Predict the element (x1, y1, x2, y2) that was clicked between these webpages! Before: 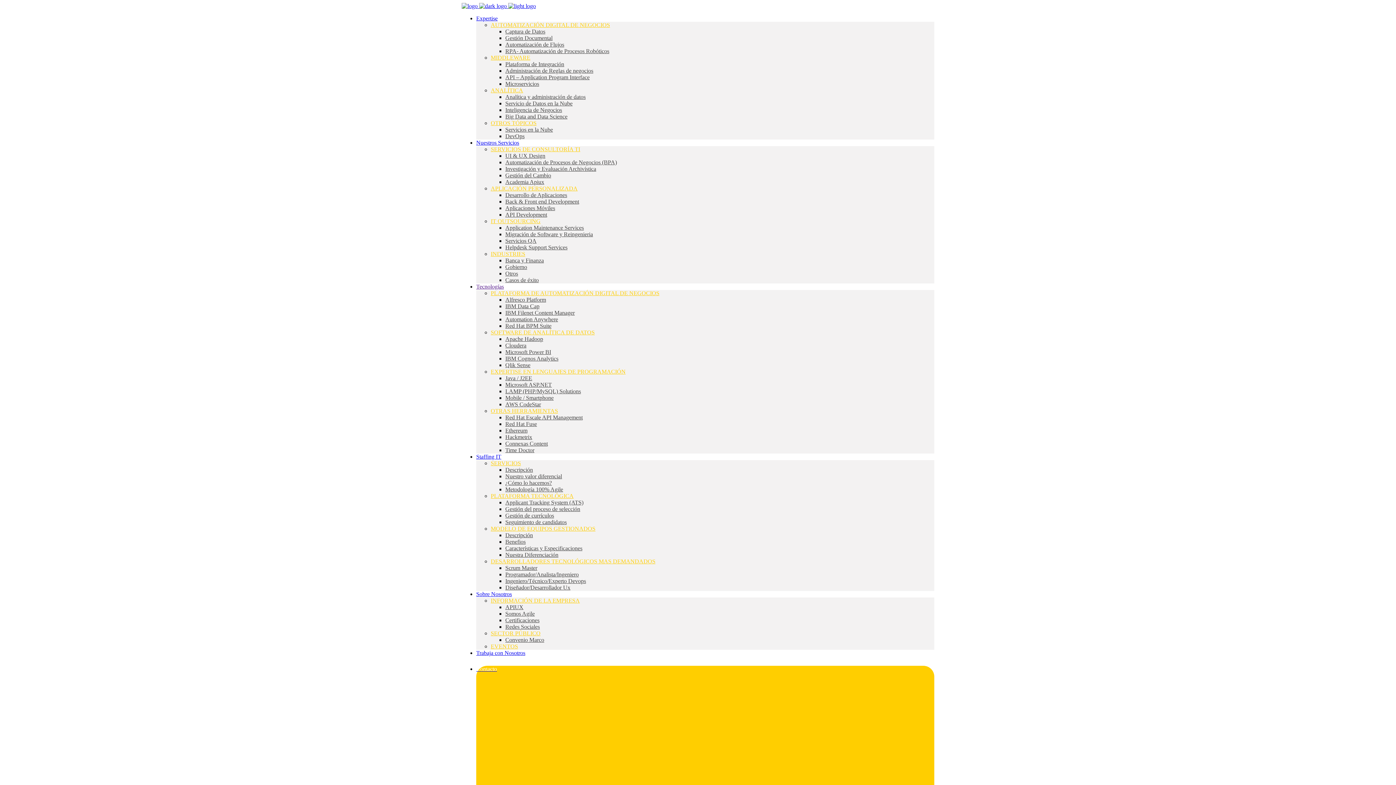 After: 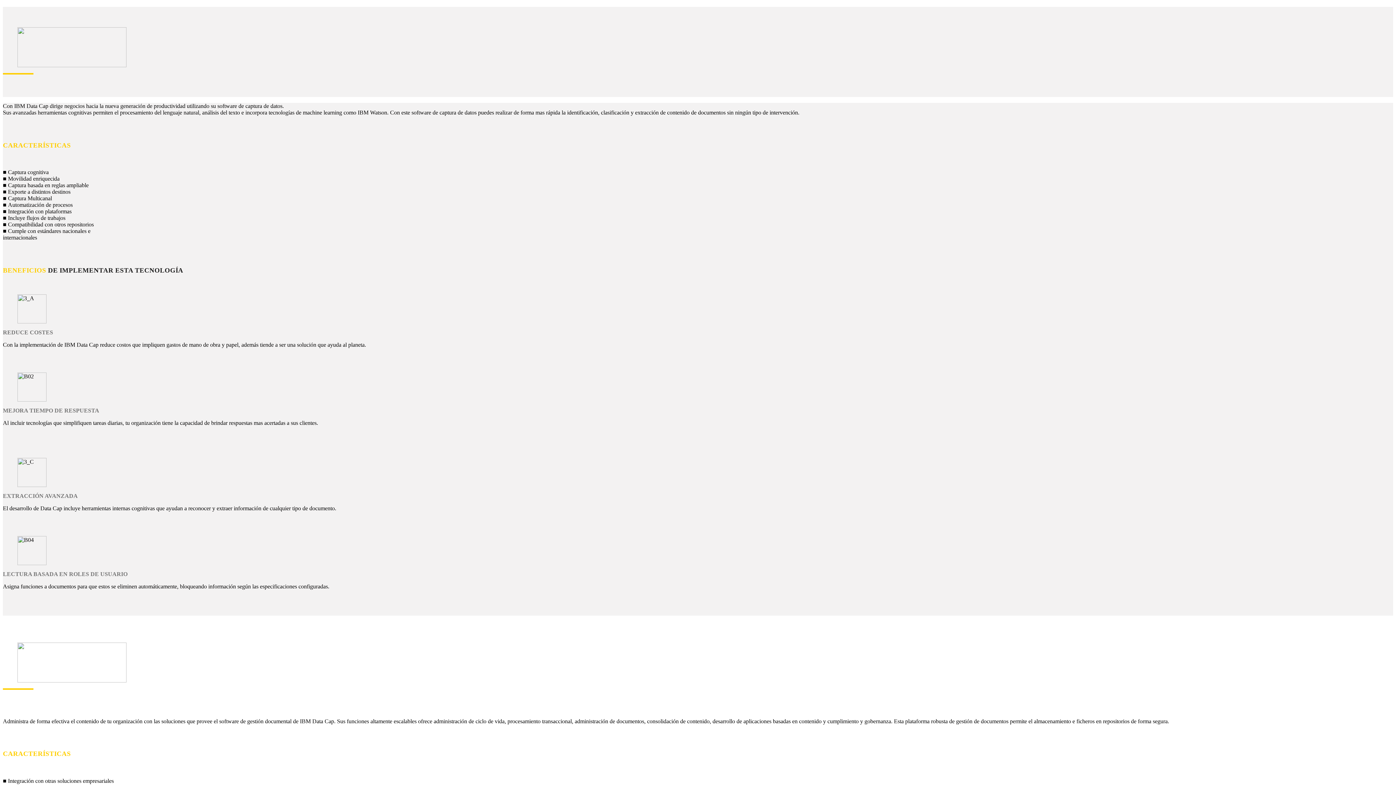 Action: label: IBM Data Cap bbox: (505, 303, 539, 309)